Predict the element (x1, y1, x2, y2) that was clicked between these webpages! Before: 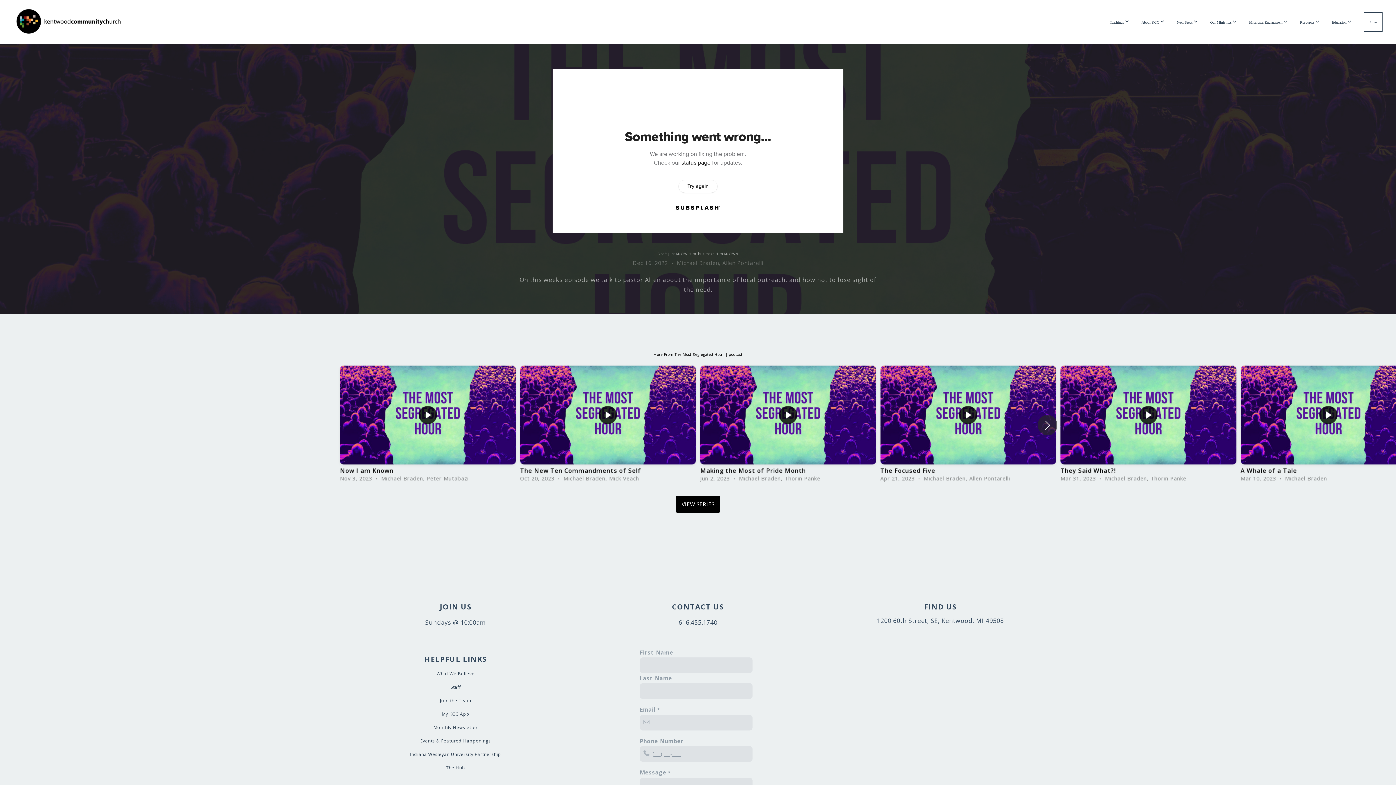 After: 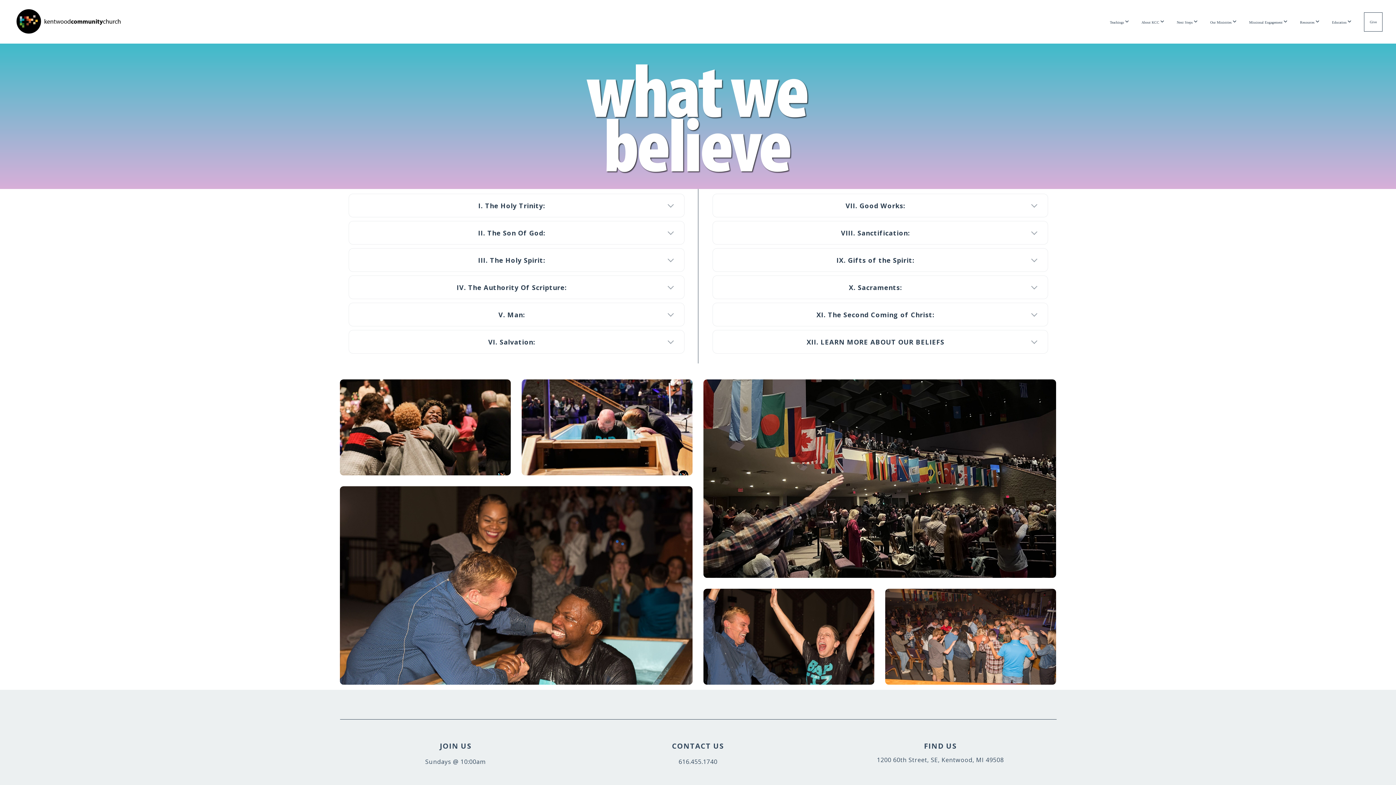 Action: label: What We Believe bbox: (436, 671, 474, 677)